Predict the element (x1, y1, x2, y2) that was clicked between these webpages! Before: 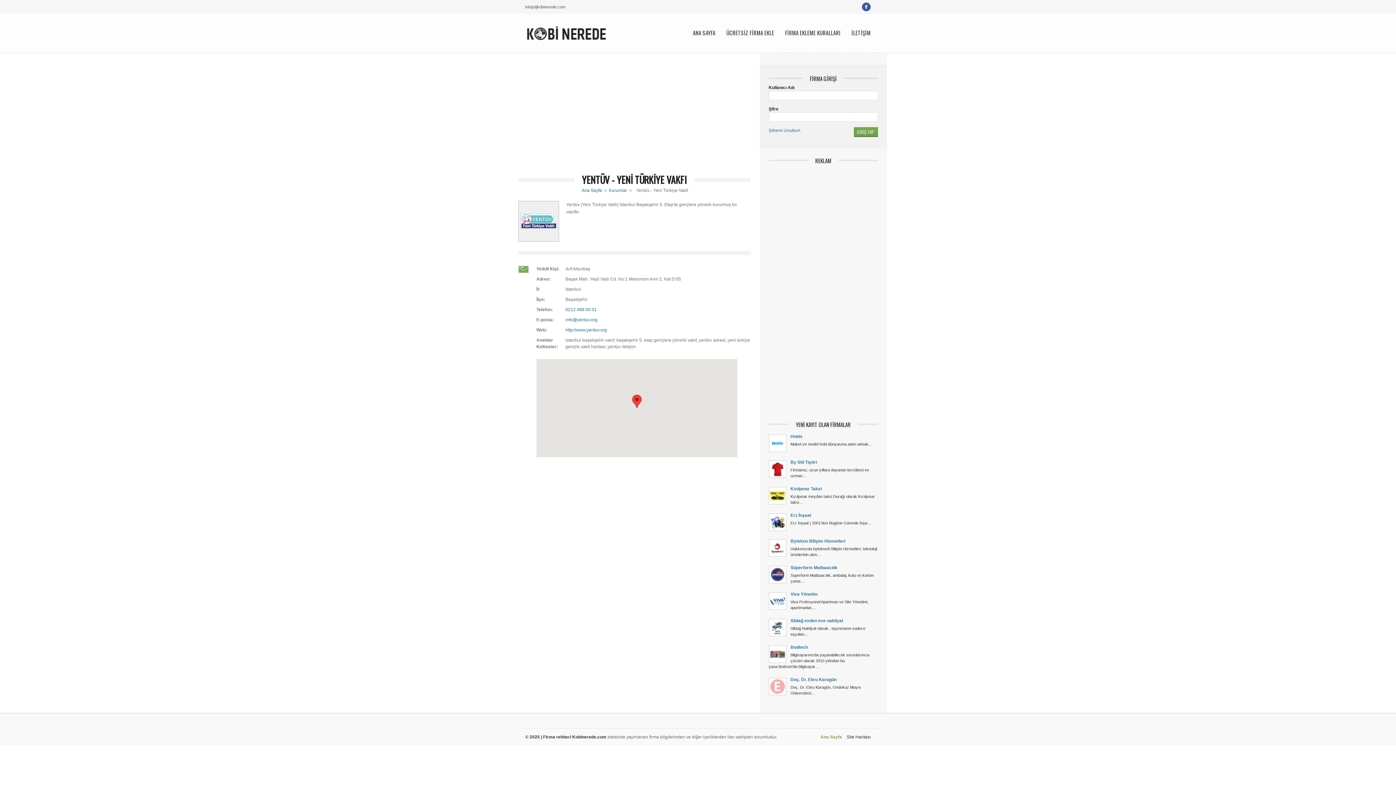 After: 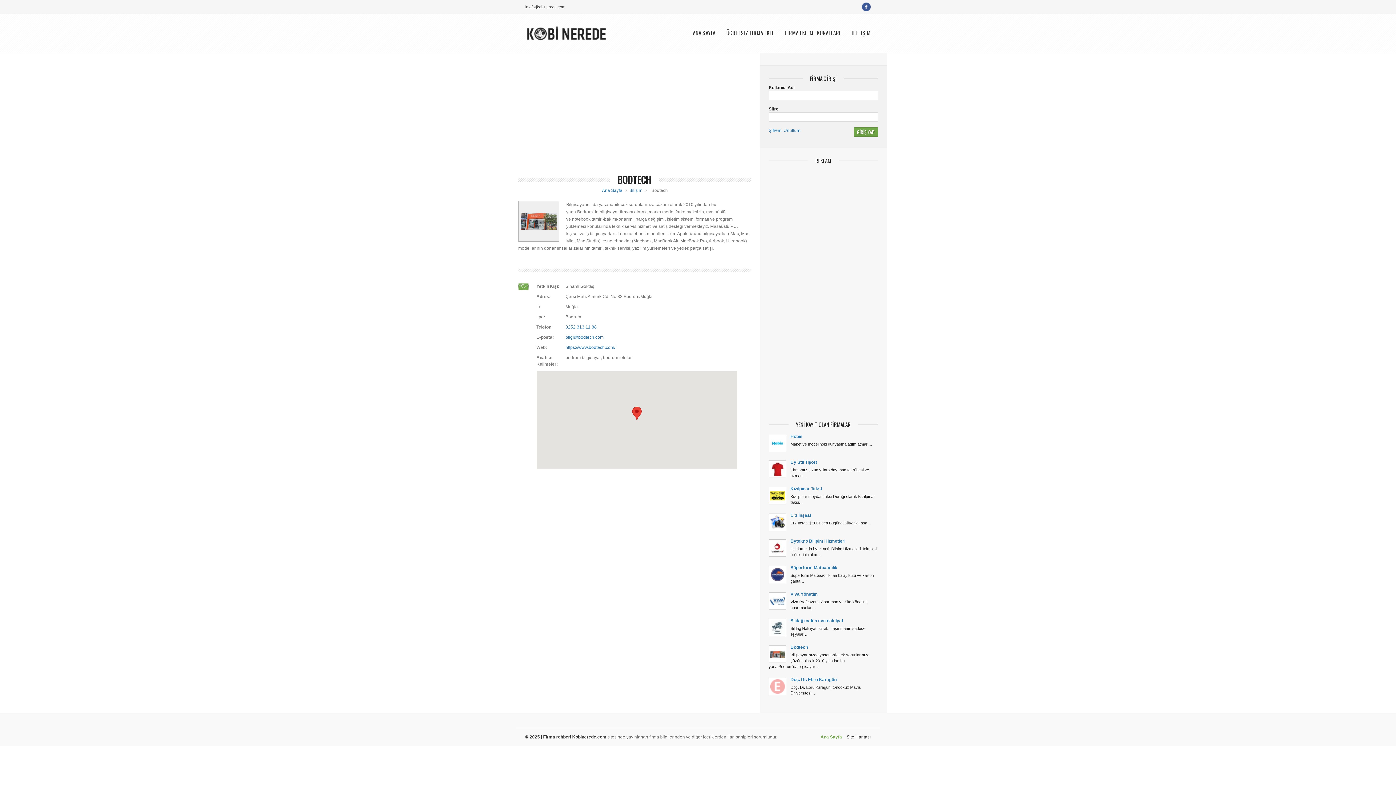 Action: bbox: (768, 645, 878, 650) label: Bodtech